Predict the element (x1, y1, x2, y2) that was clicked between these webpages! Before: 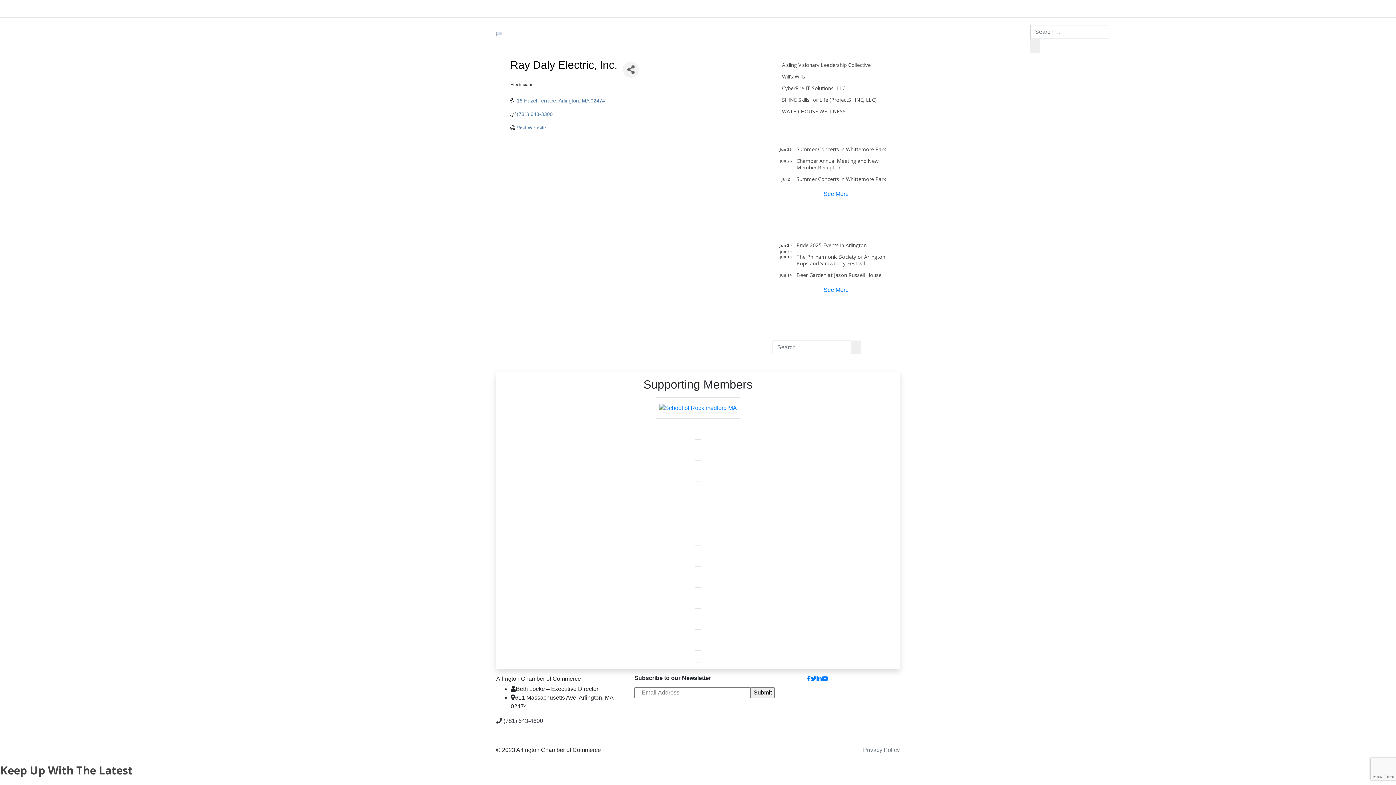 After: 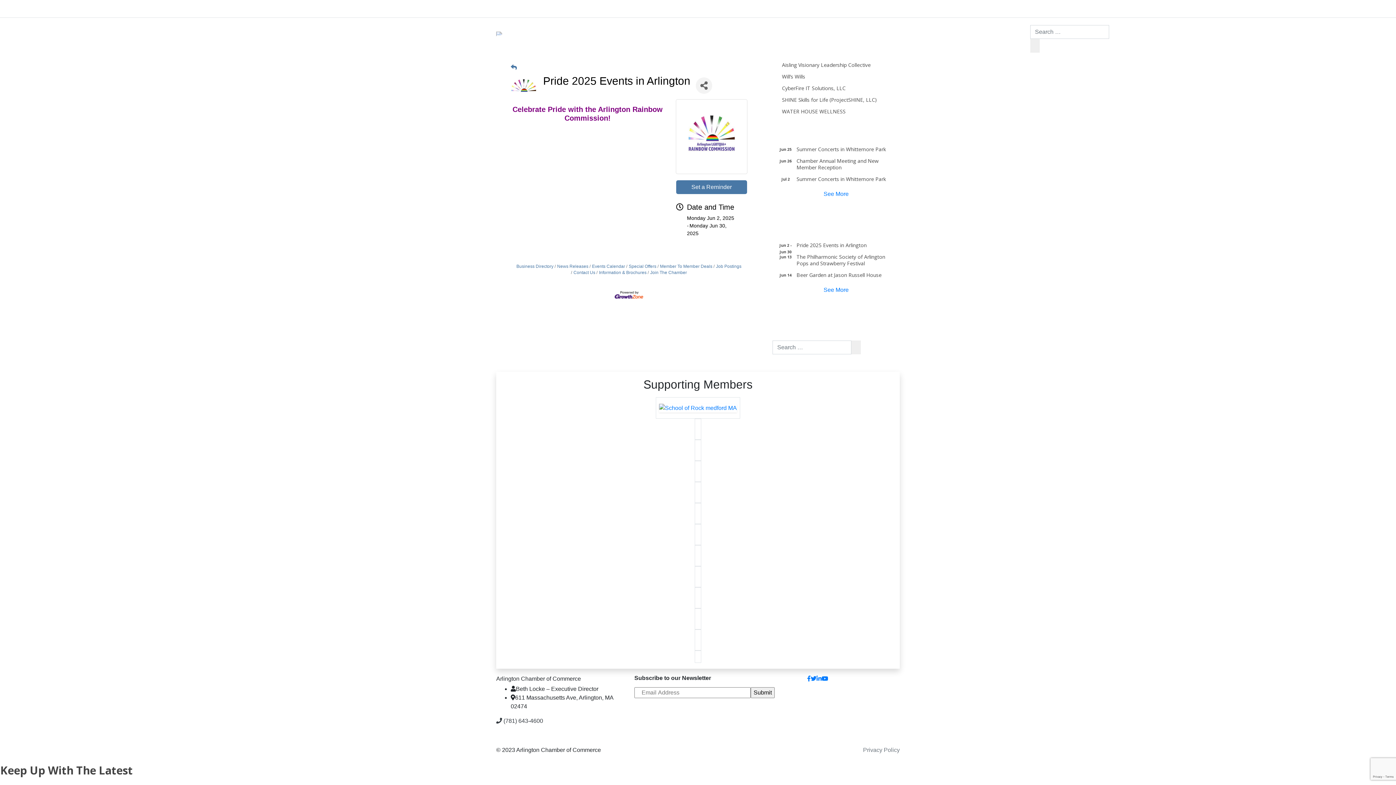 Action: bbox: (775, 240, 897, 250) label: Pride 2025 Events in Arlington